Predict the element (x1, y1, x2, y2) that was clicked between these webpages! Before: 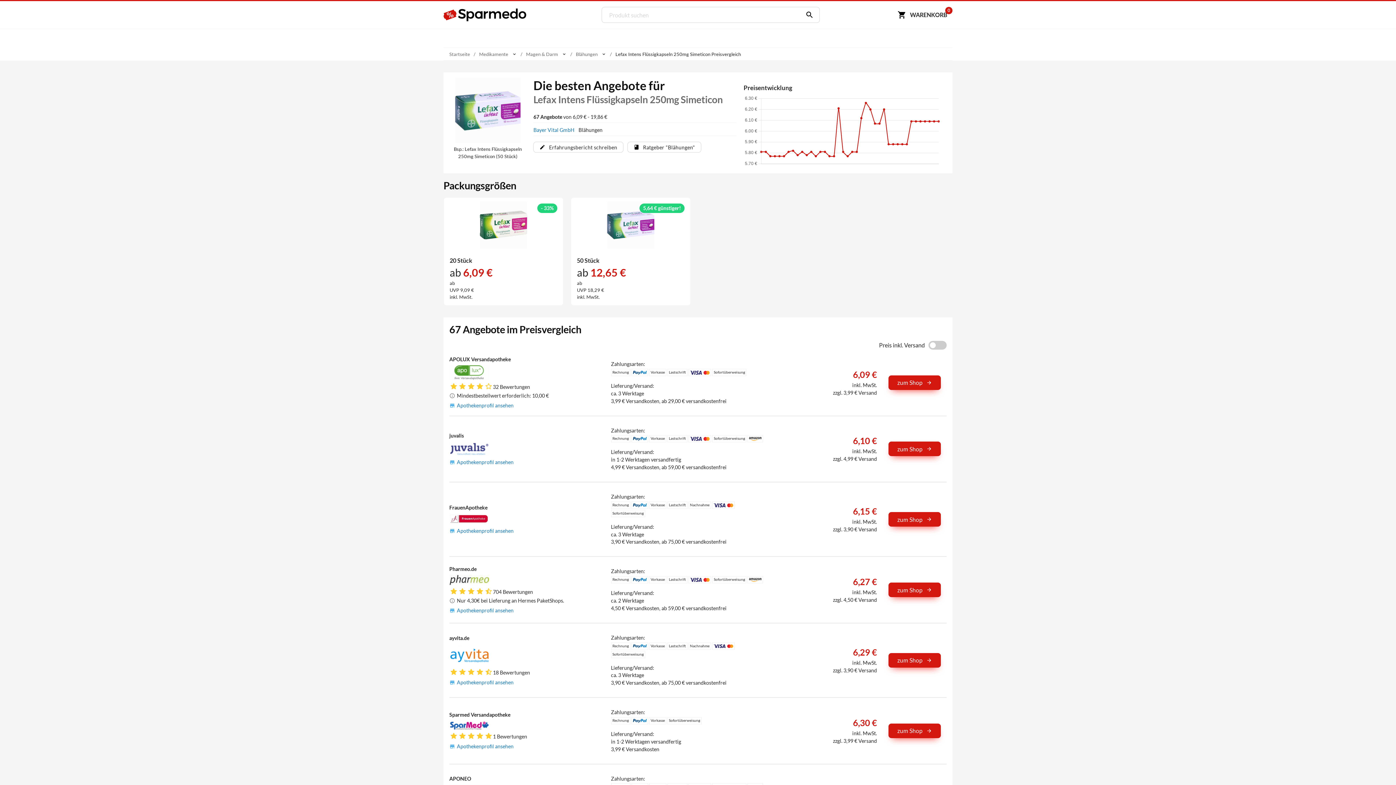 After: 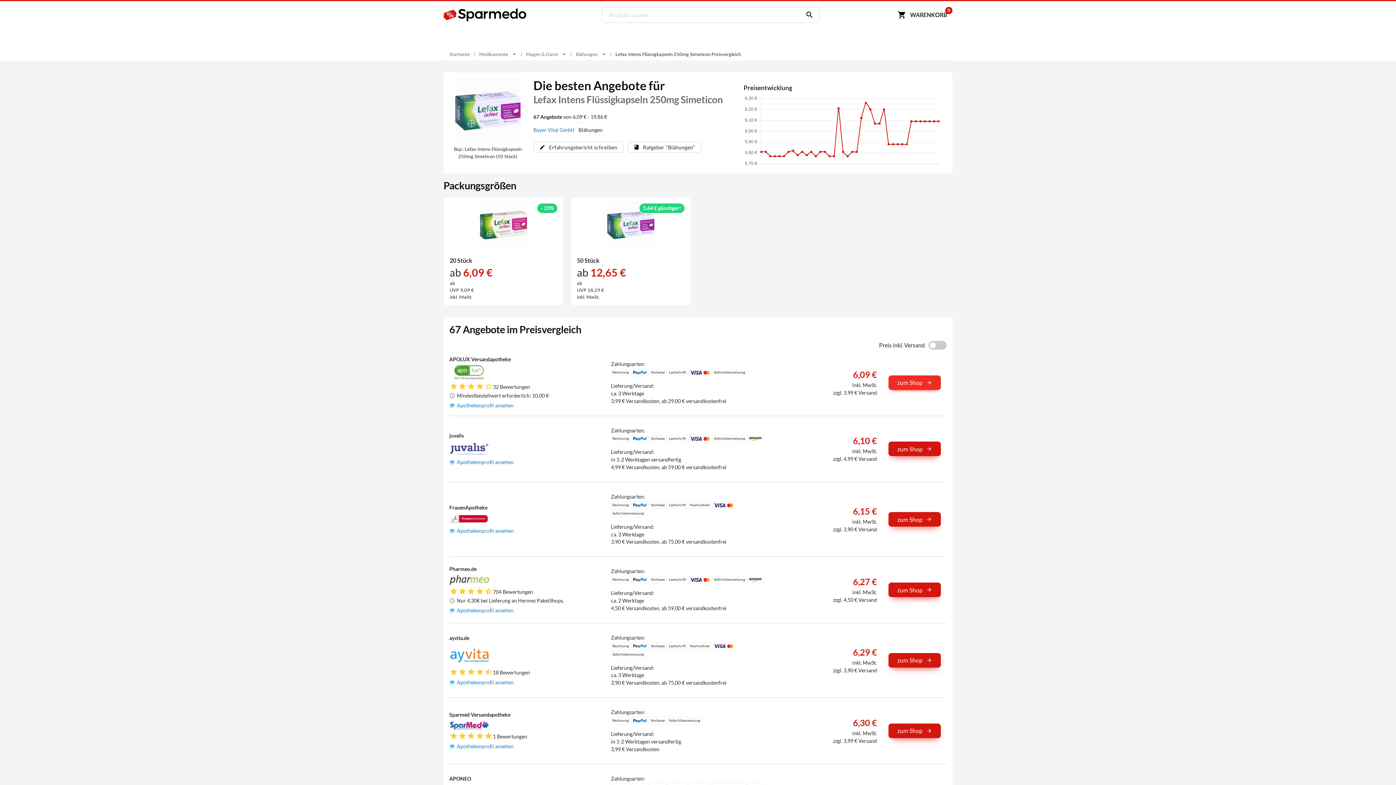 Action: label: zum Shop bbox: (888, 375, 941, 390)